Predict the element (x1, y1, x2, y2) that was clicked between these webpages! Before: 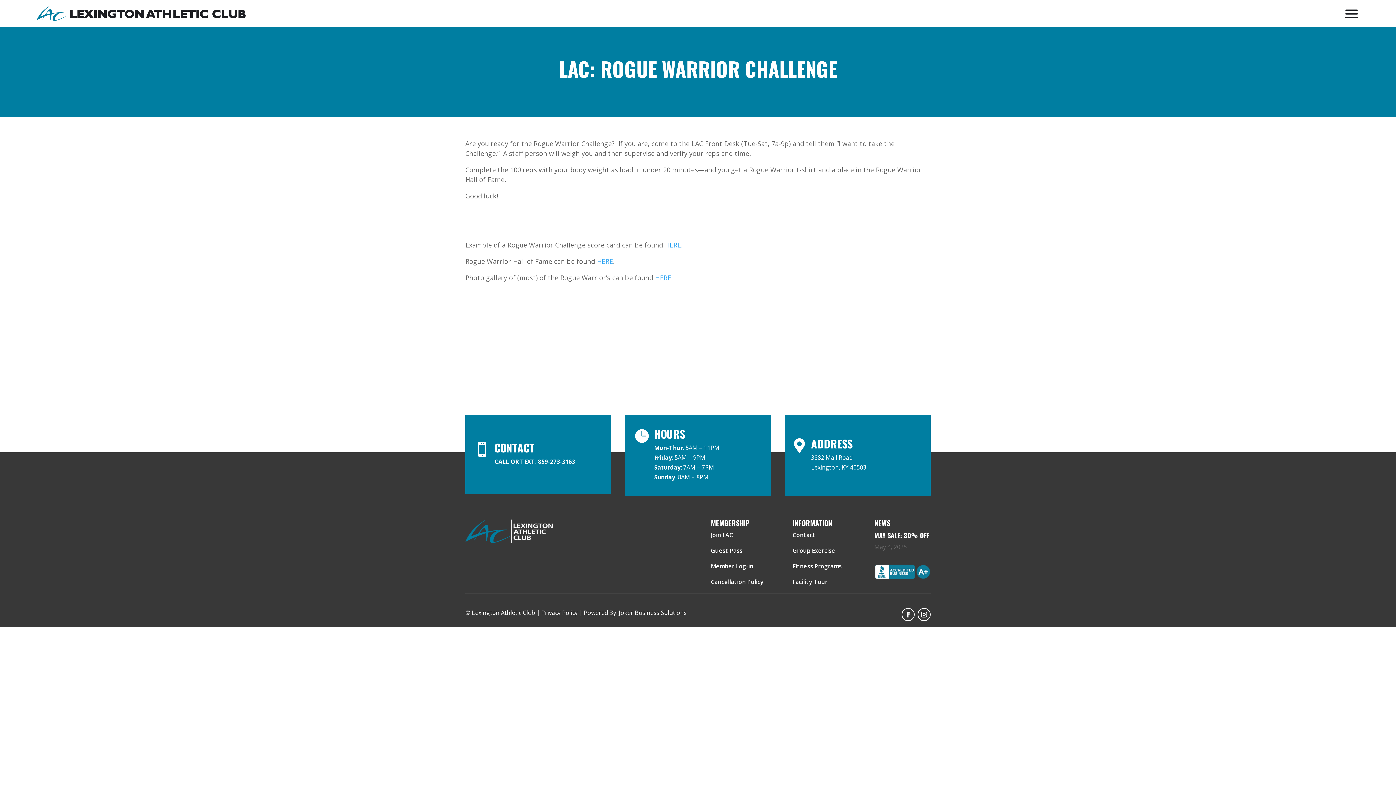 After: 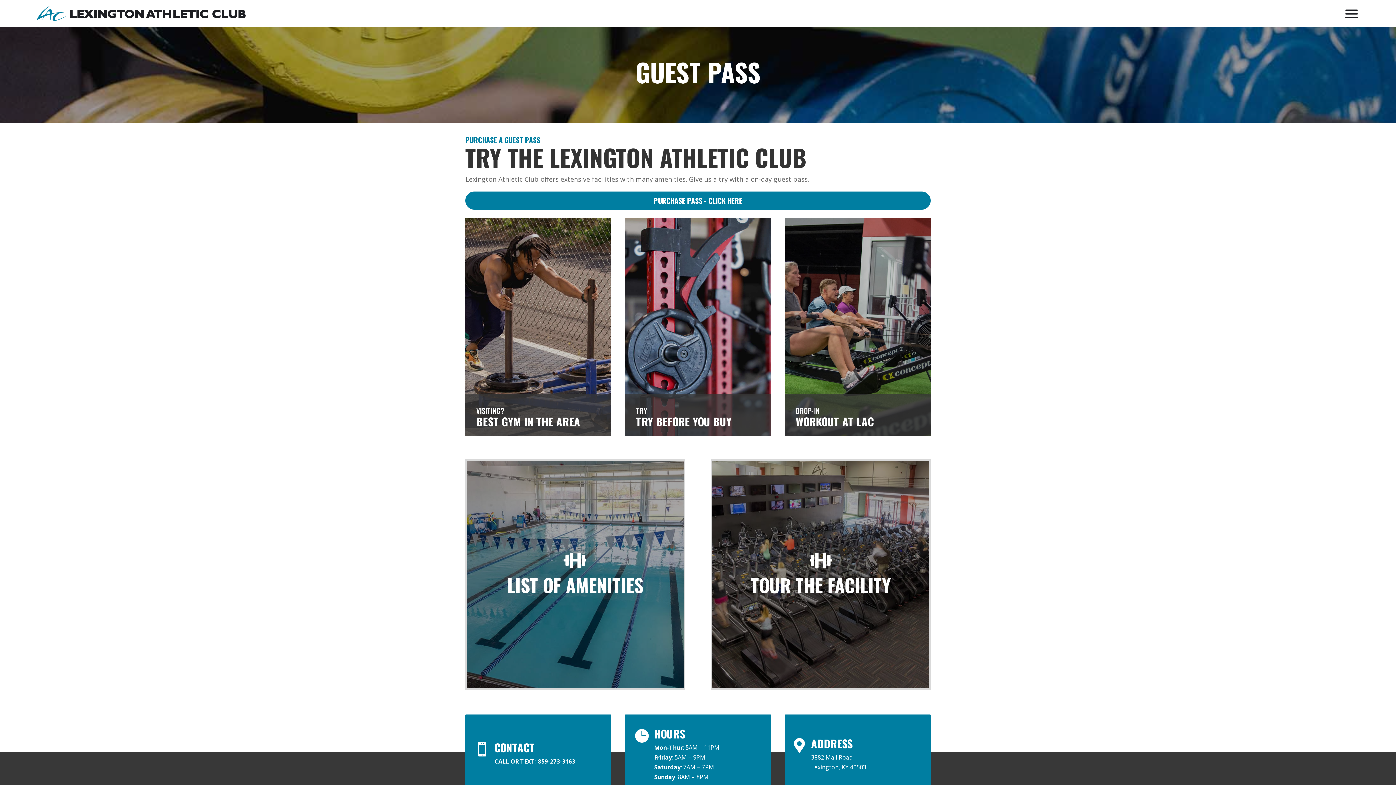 Action: label: Guest Pass bbox: (710, 546, 742, 554)